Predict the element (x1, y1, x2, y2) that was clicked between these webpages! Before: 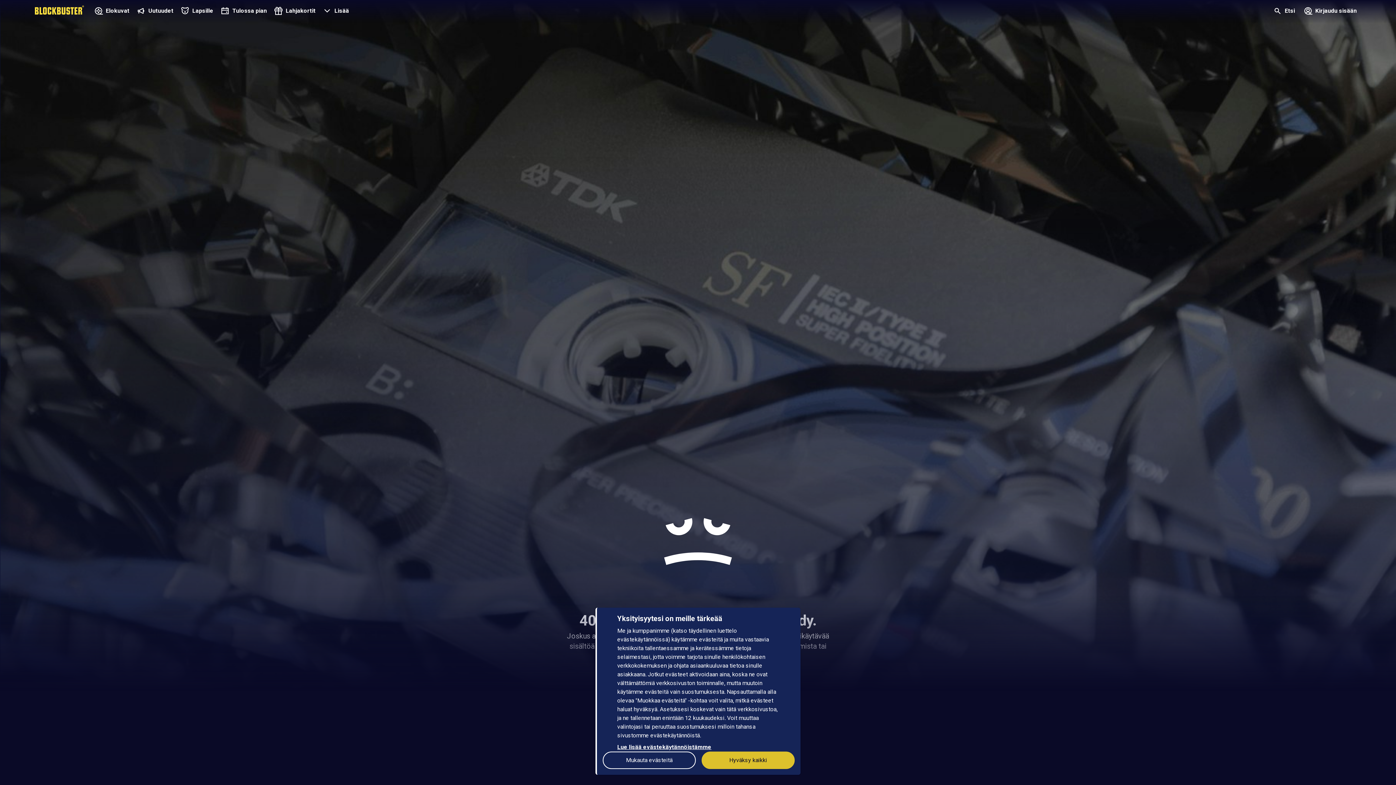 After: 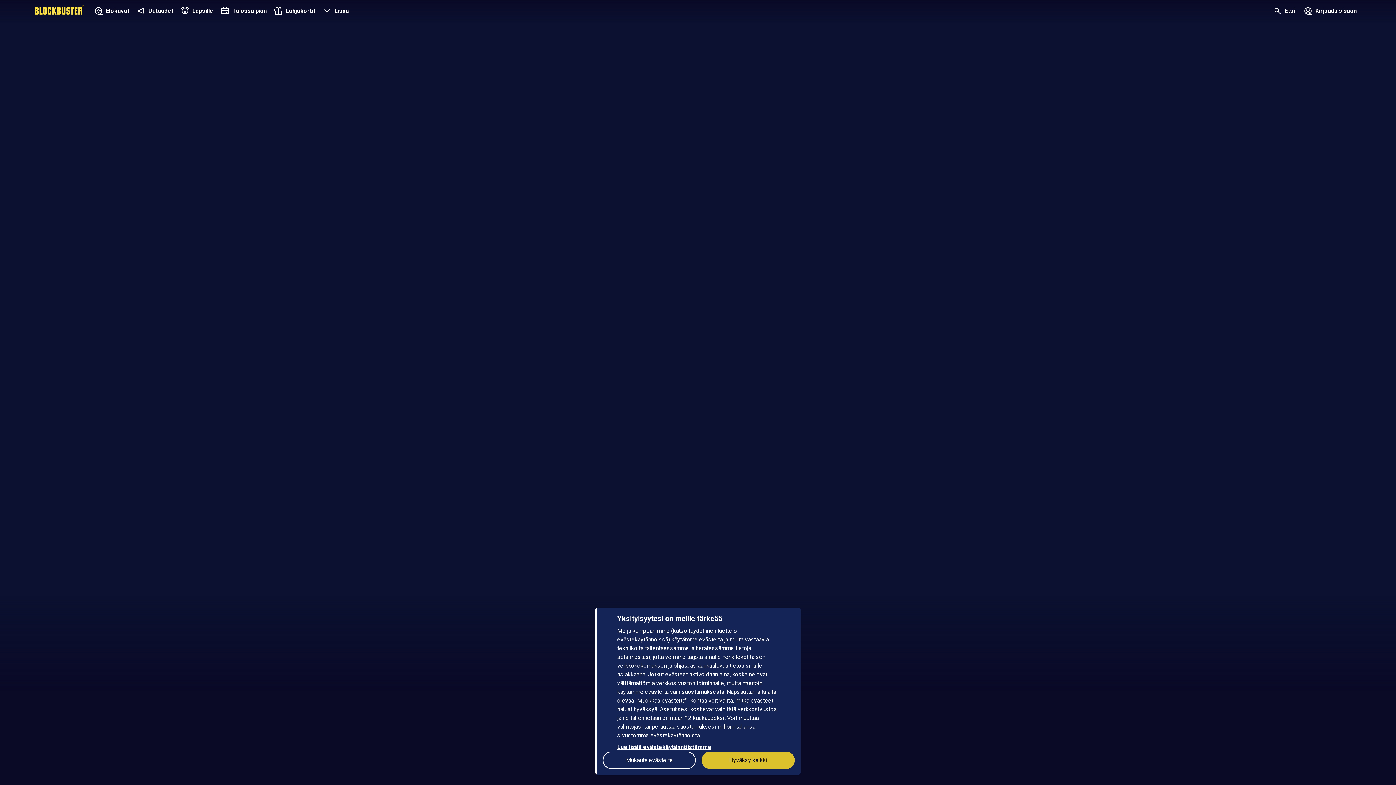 Action: bbox: (34, 3, 84, 18)